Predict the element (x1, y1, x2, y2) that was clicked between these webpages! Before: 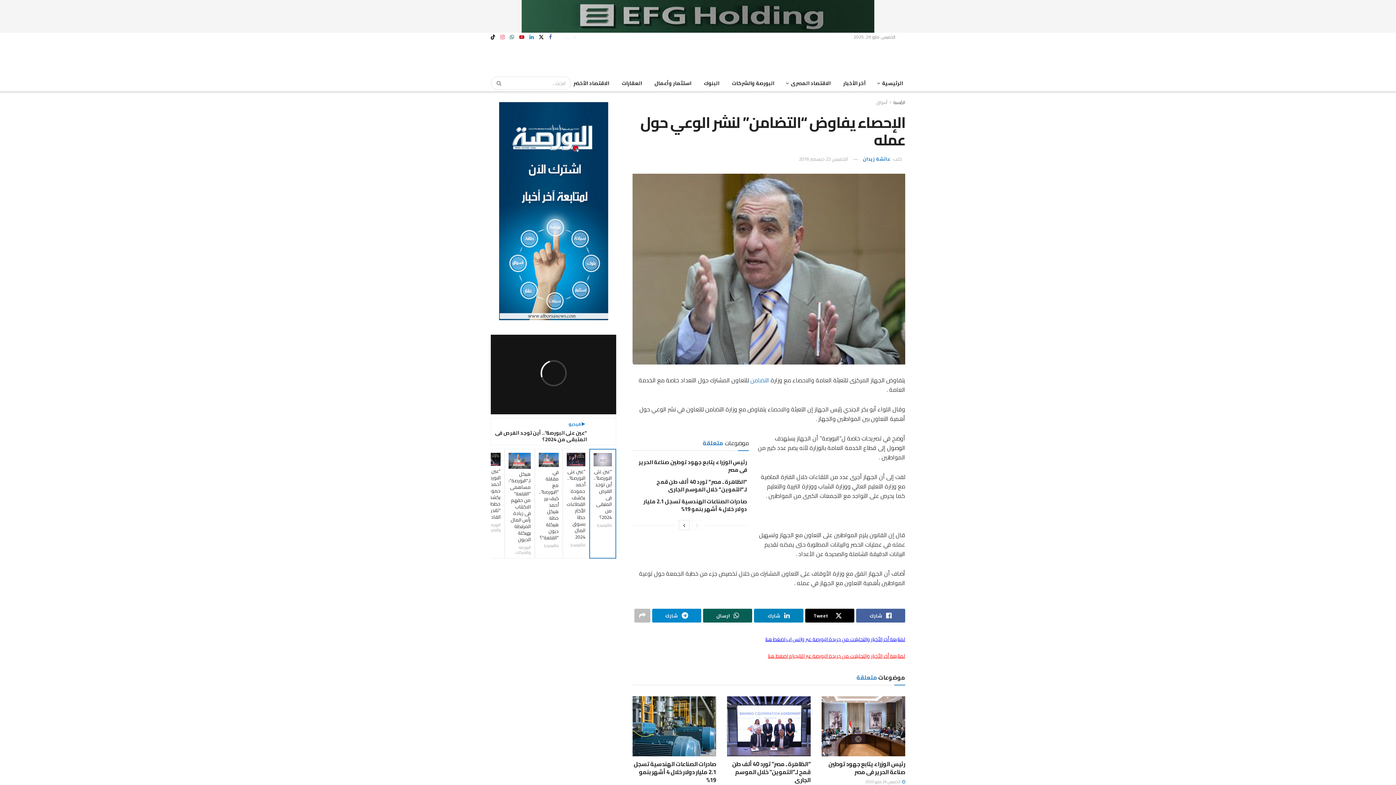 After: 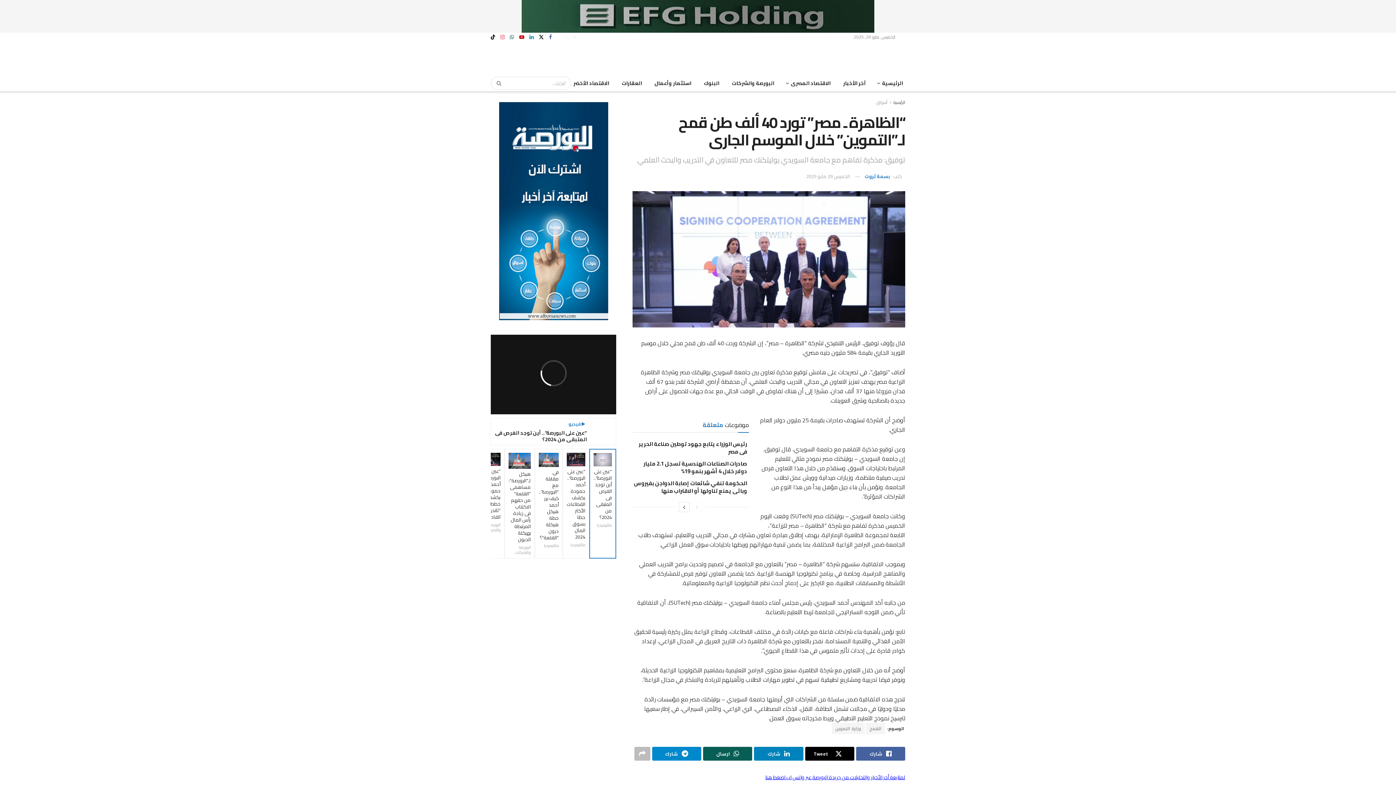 Action: label: Read article: “الظاهرة ـ مصر” تورد 40 ألف طن قمح لـ”التموين” خلال الموسم الجارى bbox: (727, 696, 810, 756)